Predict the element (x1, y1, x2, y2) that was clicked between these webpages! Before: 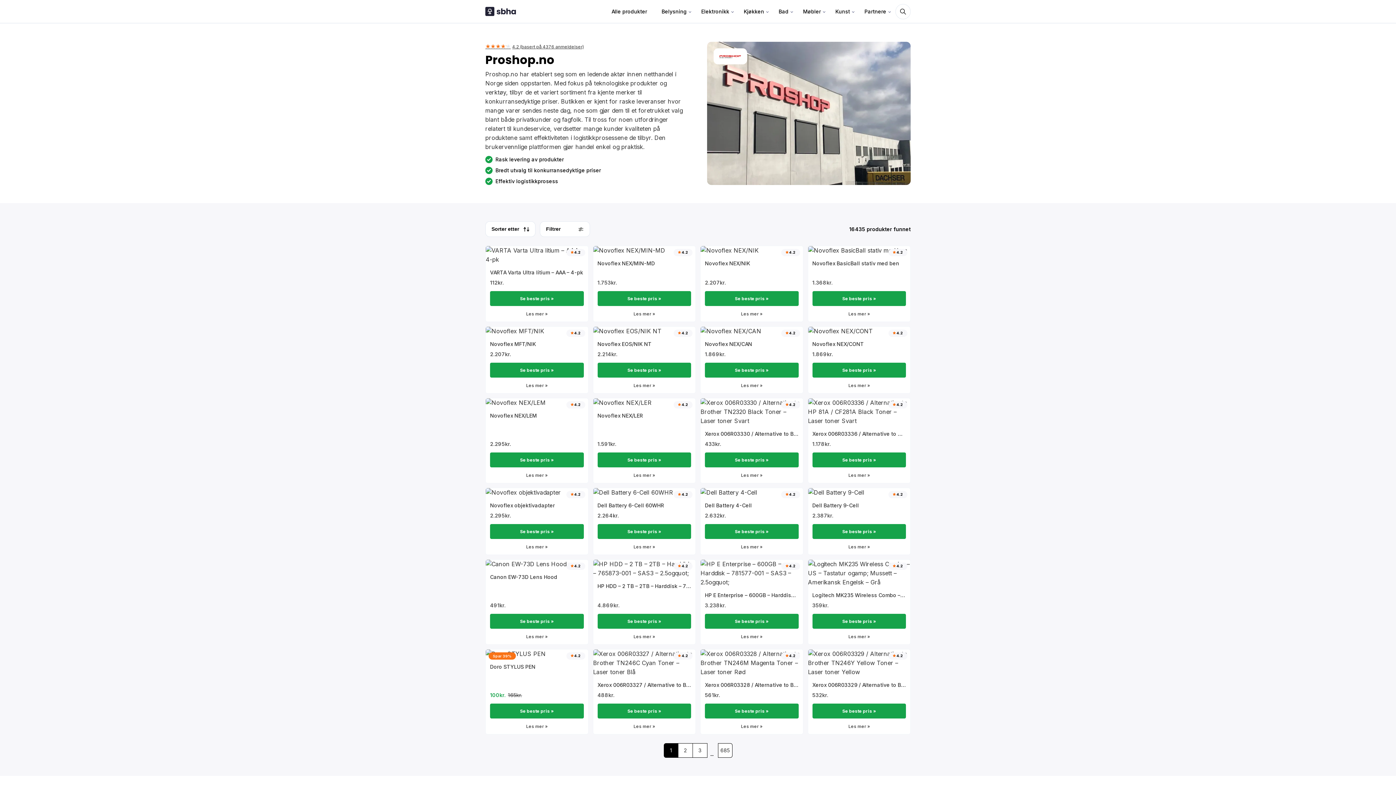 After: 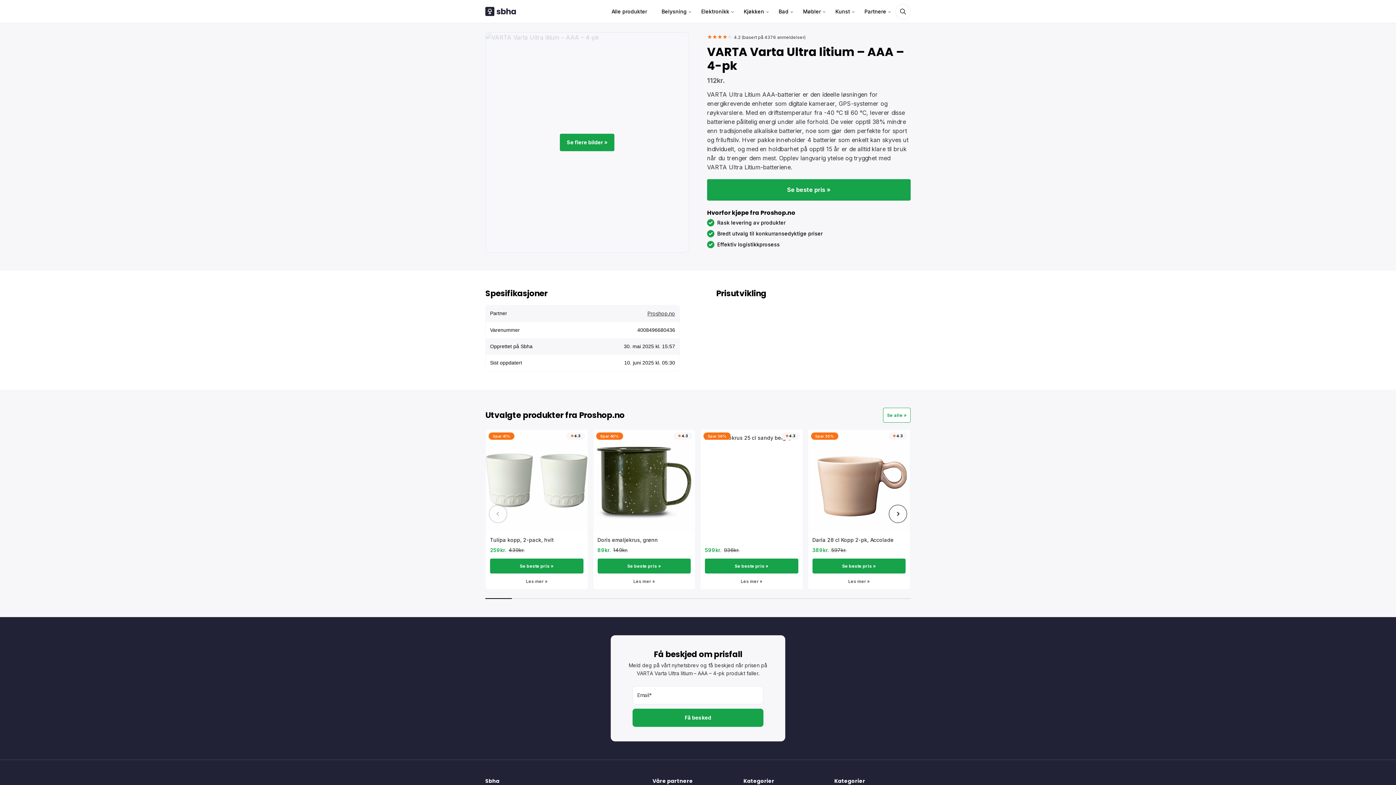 Action: label: Les mer » bbox: (490, 310, 583, 317)